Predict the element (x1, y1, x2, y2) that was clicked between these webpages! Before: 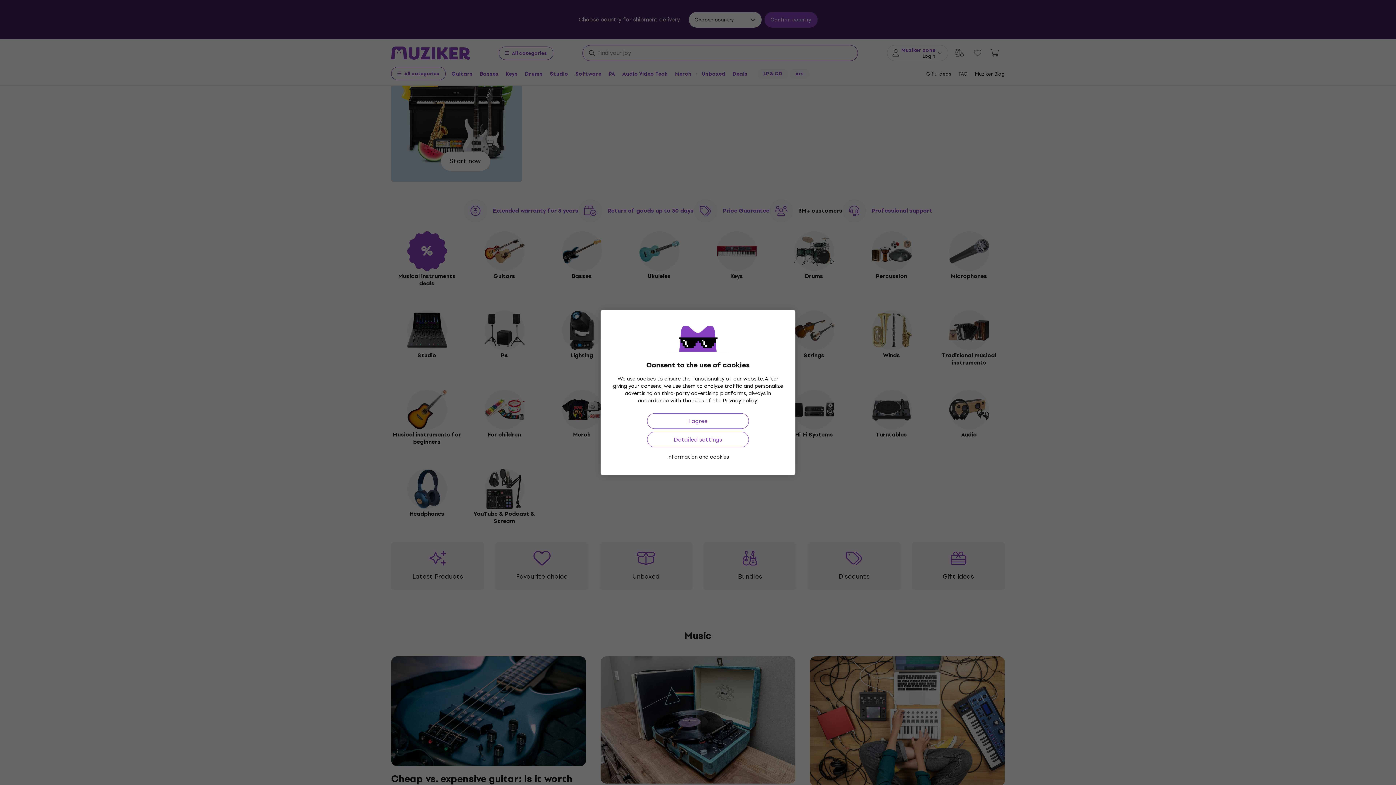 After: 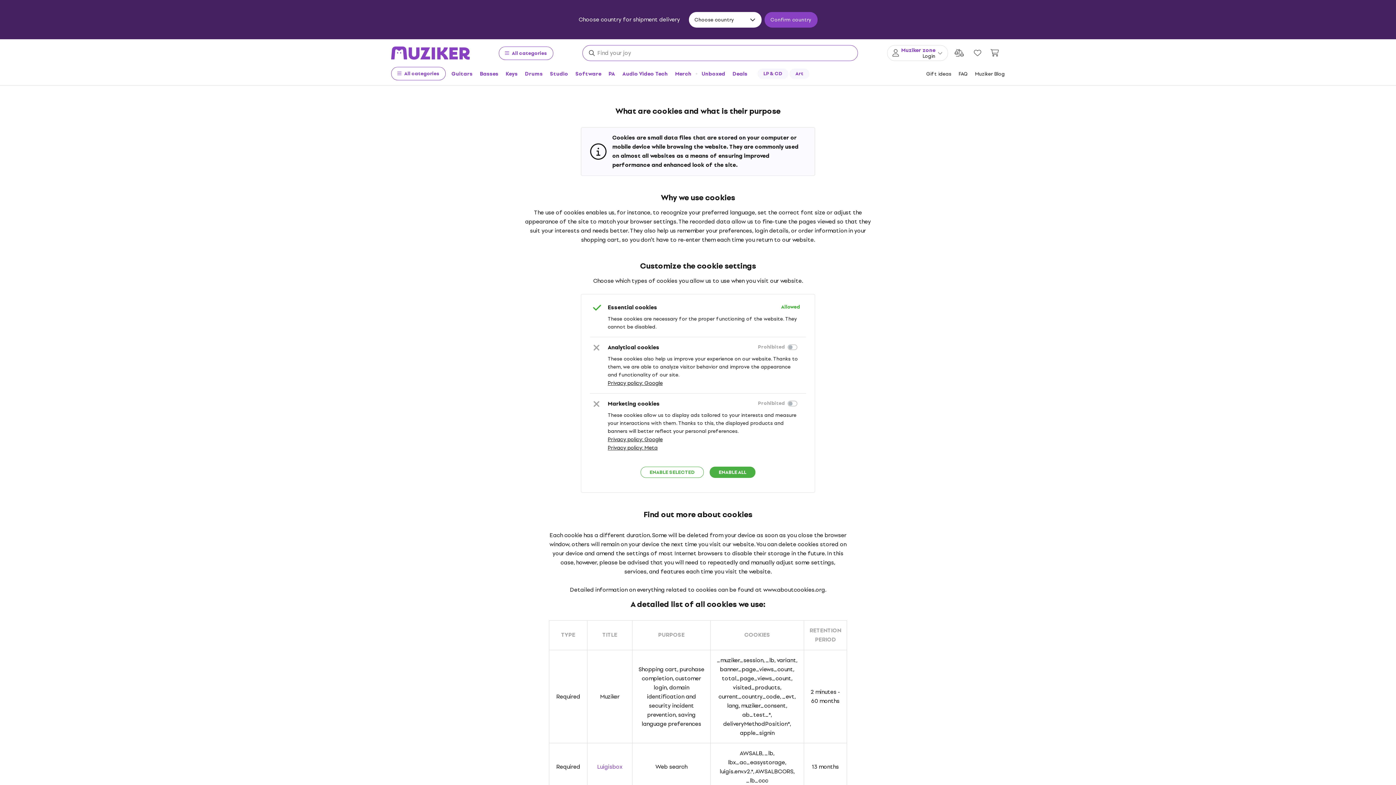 Action: bbox: (667, 453, 729, 461) label: Information and cookies